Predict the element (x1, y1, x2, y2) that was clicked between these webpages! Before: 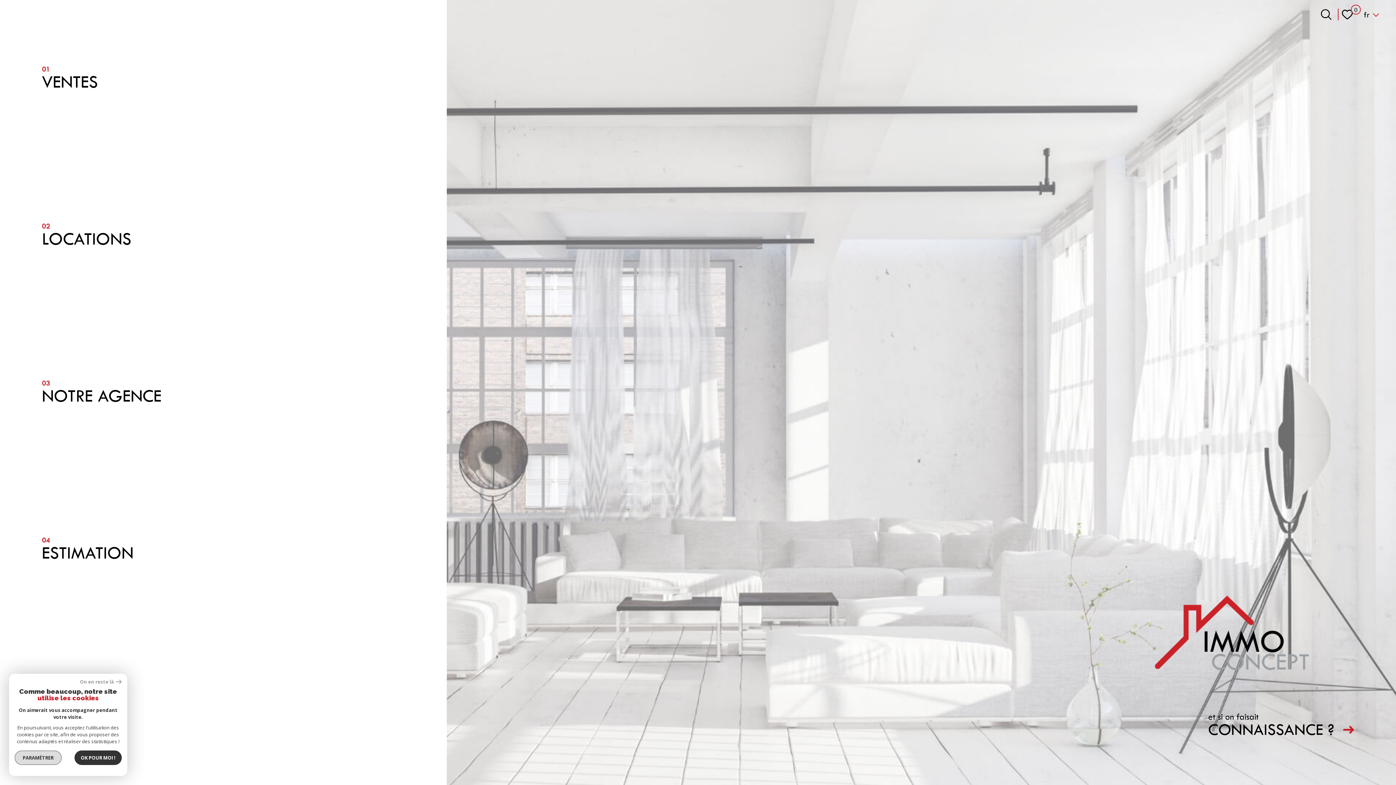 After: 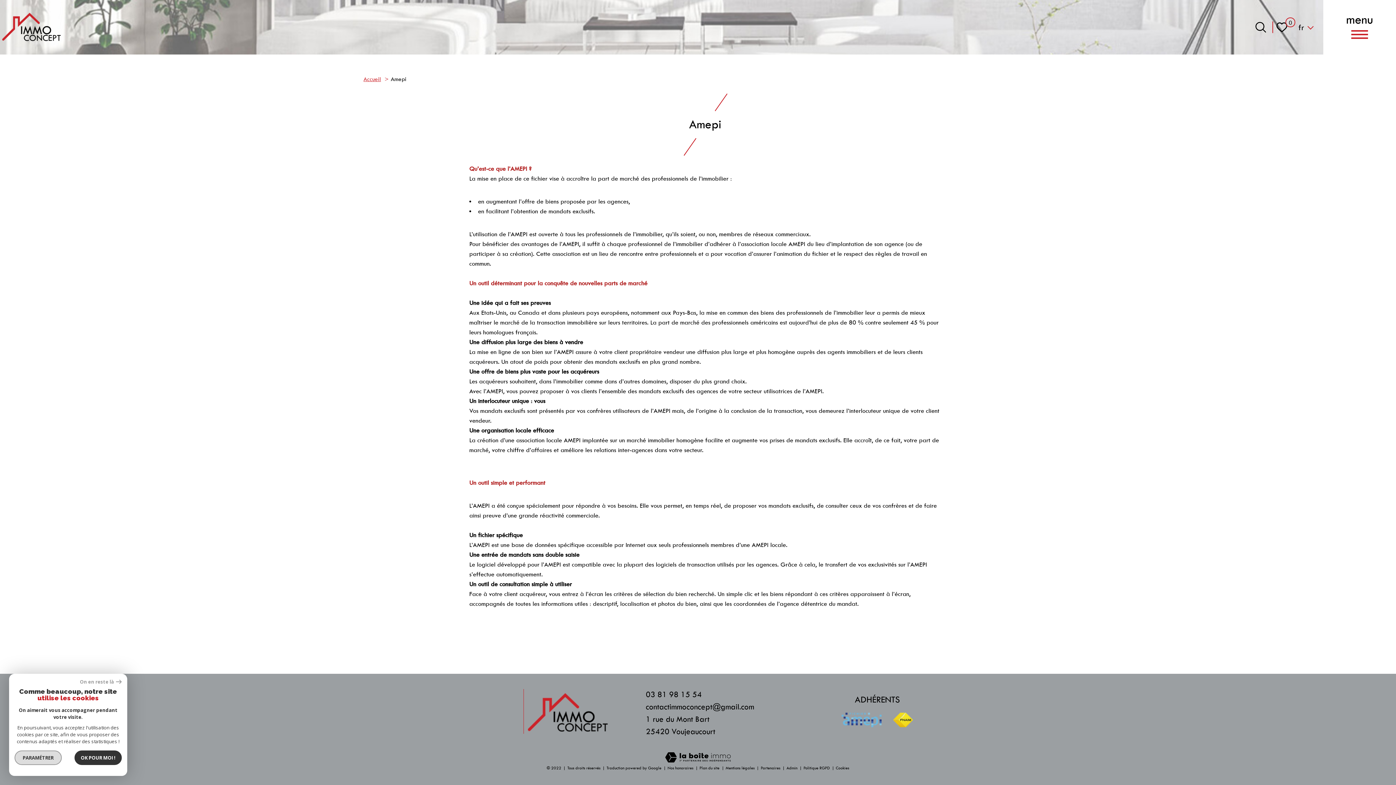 Action: bbox: (0, 628, 446, 785) label: 05
AMEPI